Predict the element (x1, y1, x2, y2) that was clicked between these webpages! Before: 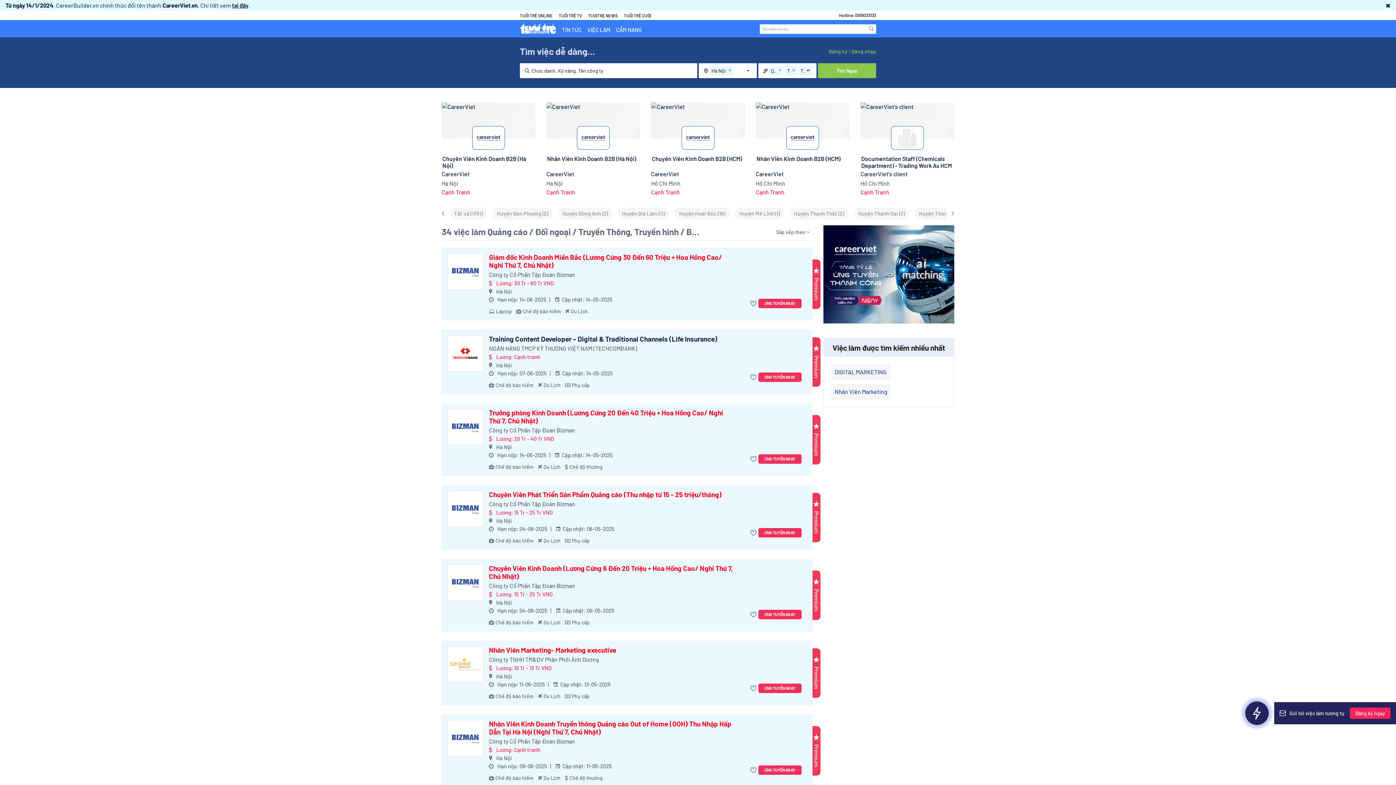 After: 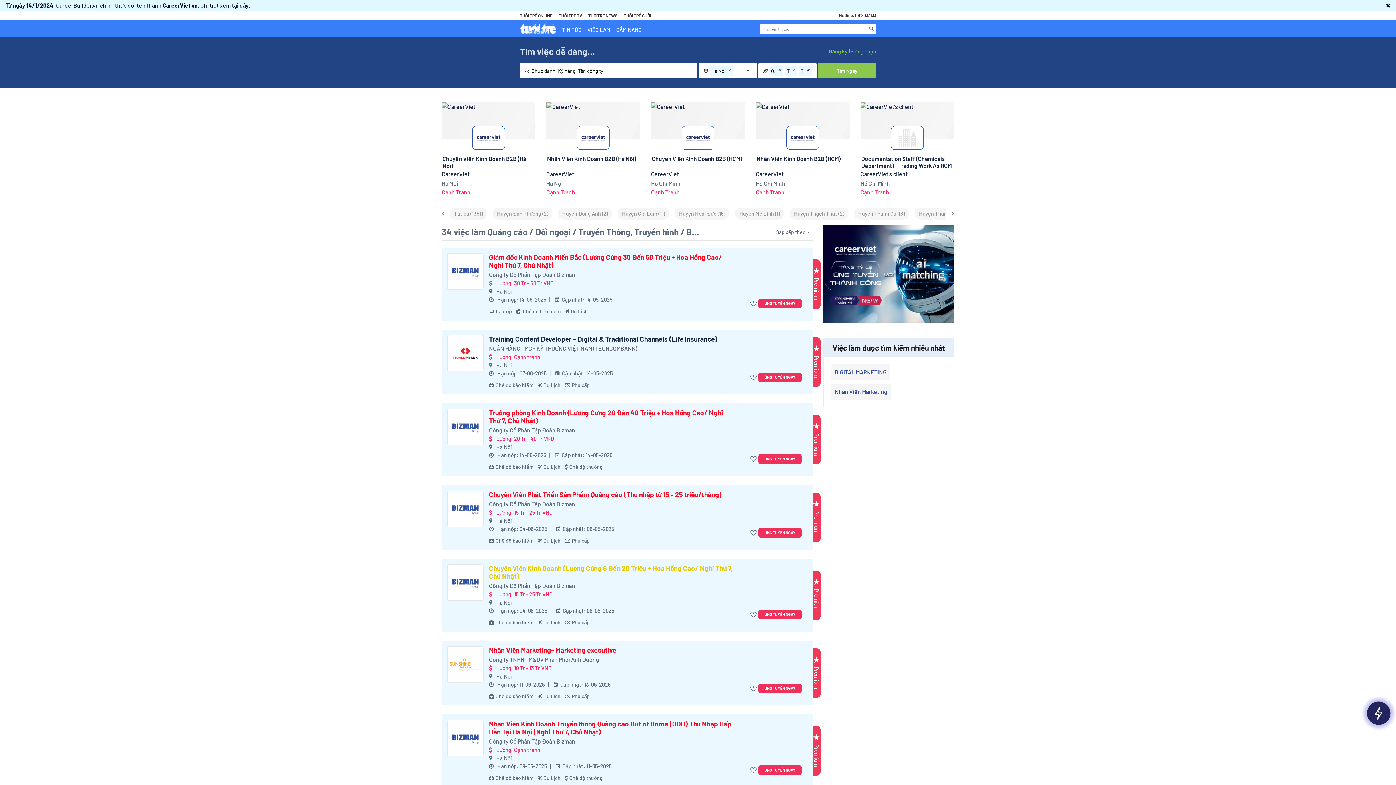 Action: bbox: (489, 564, 734, 580) label: Chuyên Viên Kinh Doanh (Lương Cứng 6 Đến 20 Triệu + Hoa Hồng Cao/ Nghỉ Thứ 7, Chủ Nhật)